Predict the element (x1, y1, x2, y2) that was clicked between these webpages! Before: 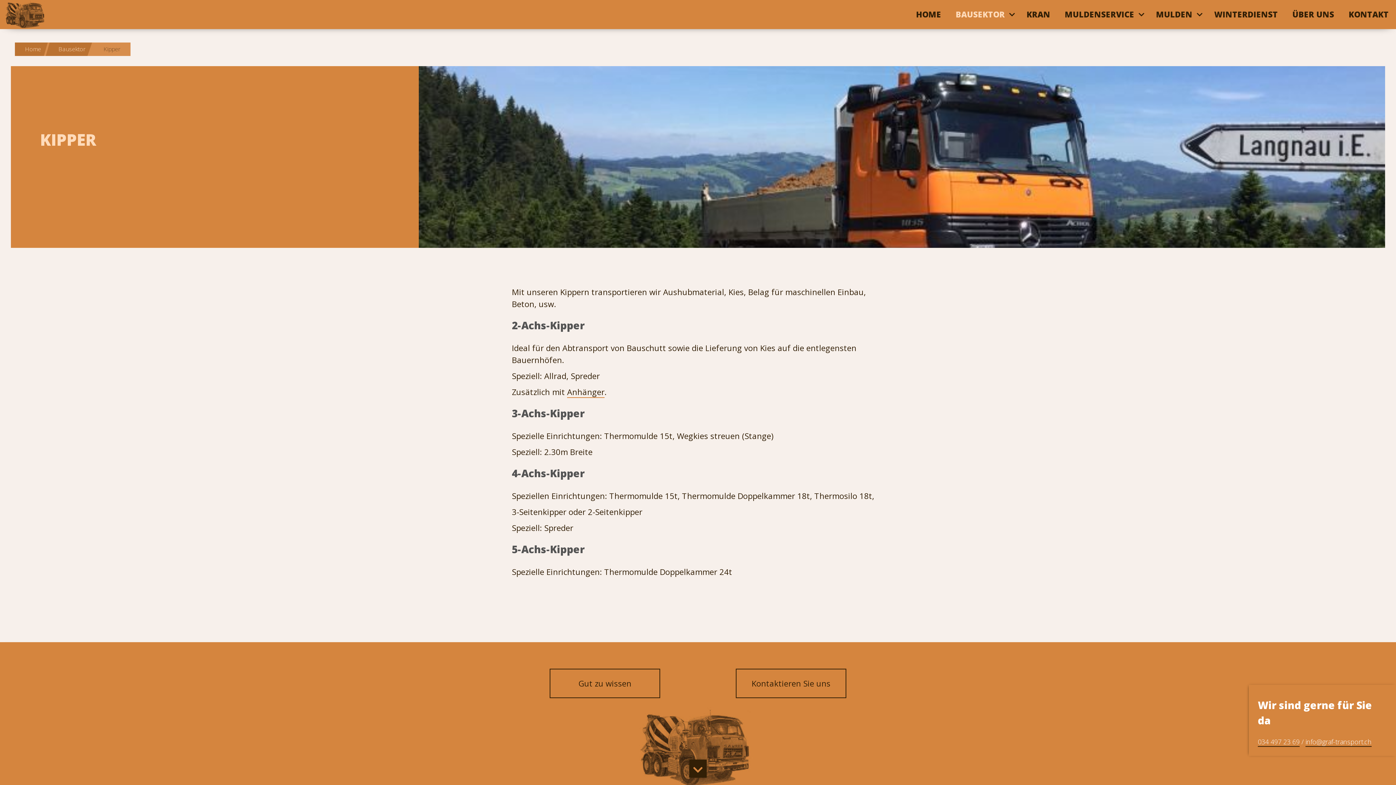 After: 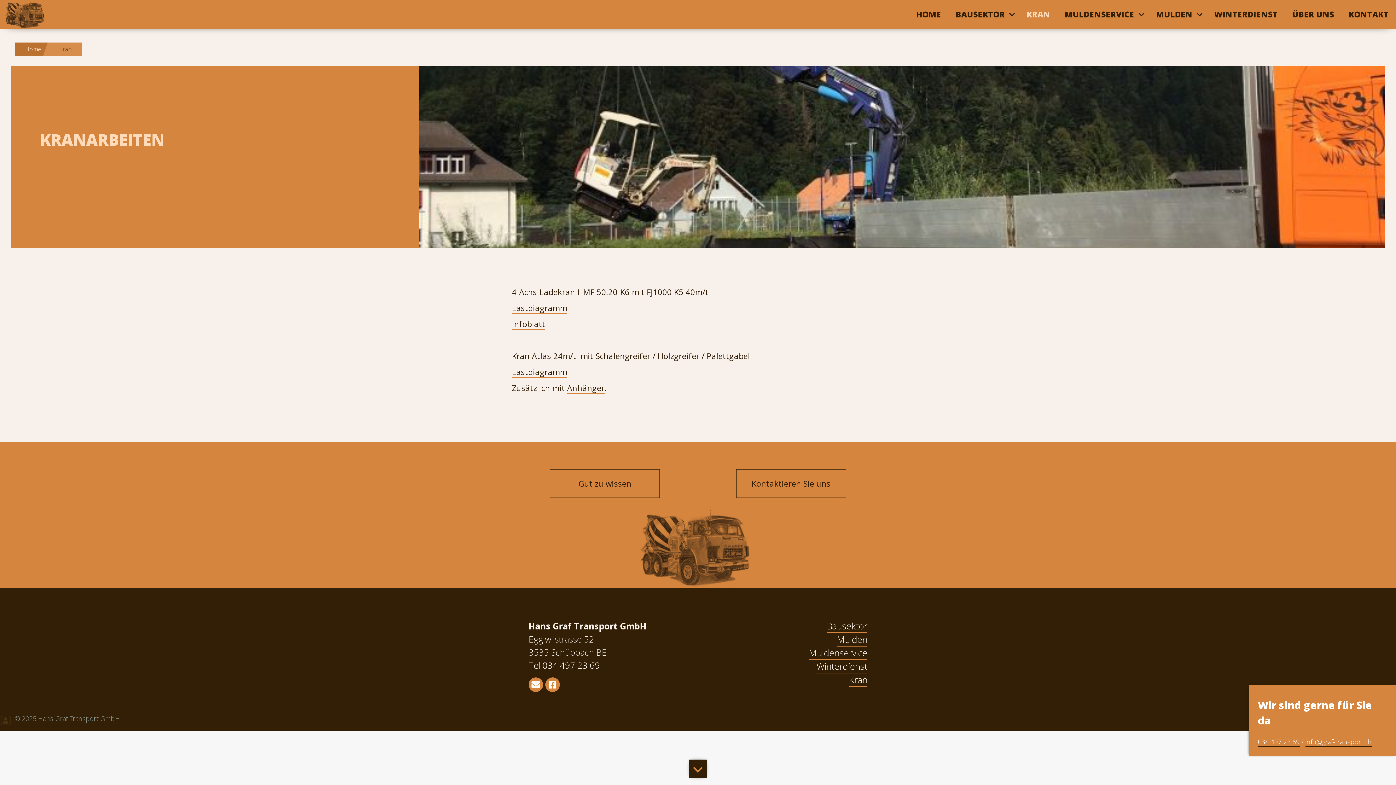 Action: bbox: (1019, 0, 1057, 28) label: KRAN